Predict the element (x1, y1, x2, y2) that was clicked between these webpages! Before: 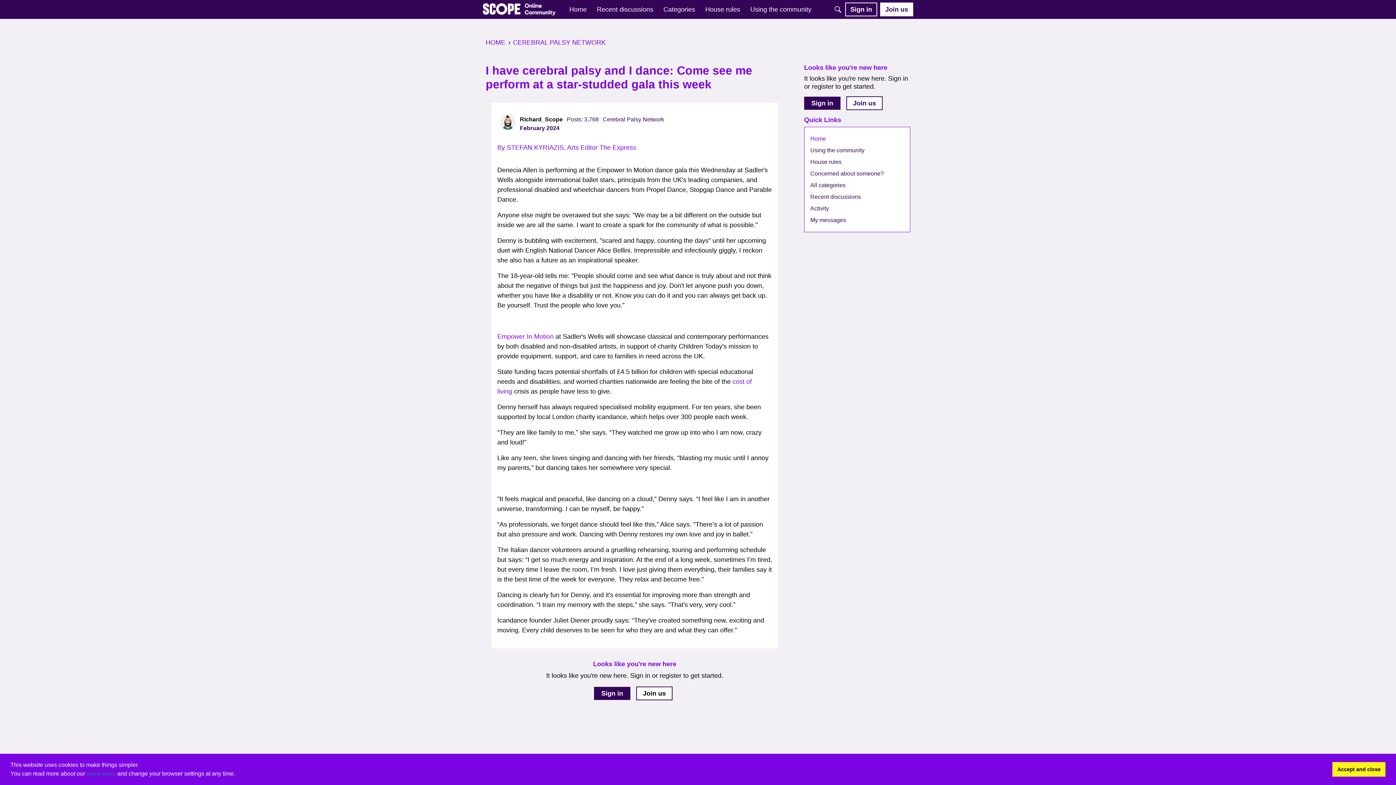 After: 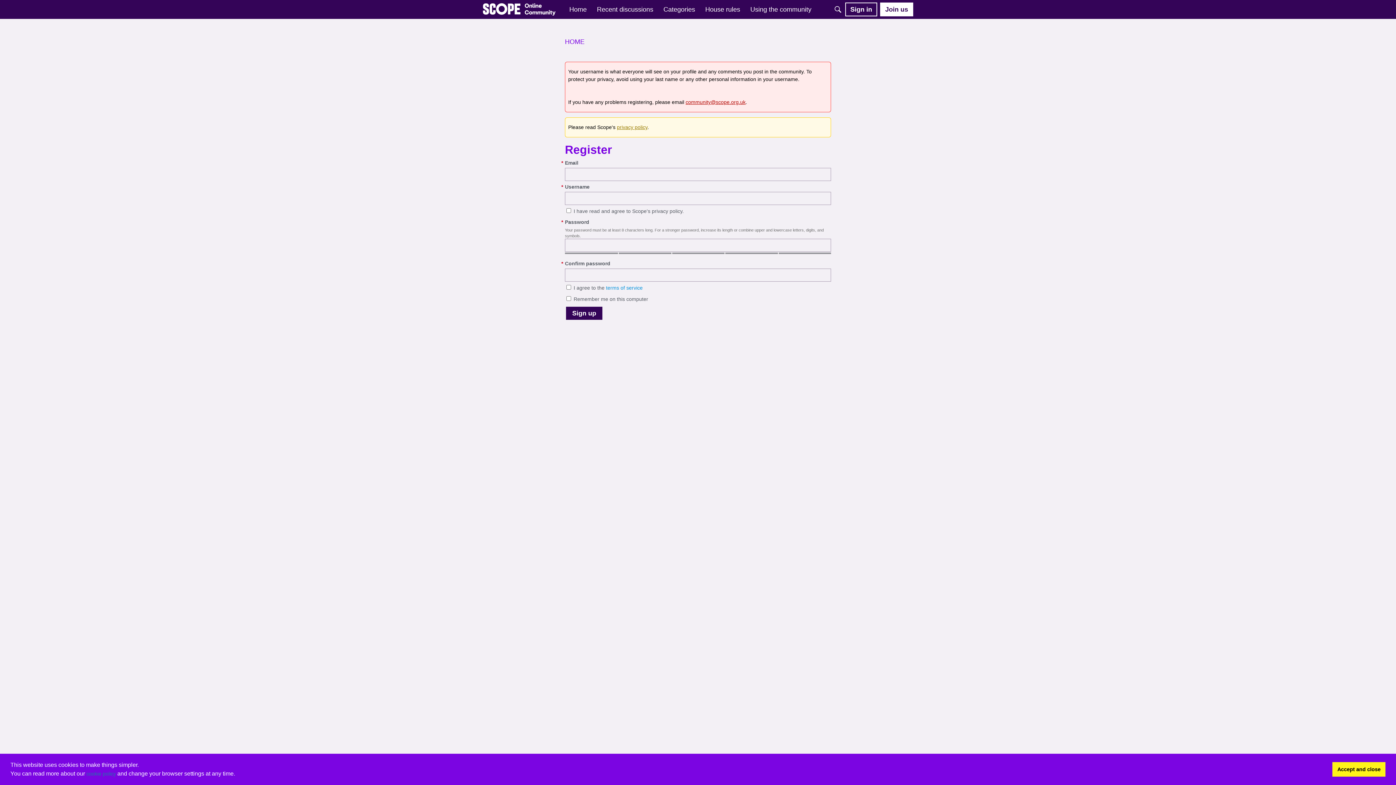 Action: label: Join us  bbox: (846, 96, 882, 110)